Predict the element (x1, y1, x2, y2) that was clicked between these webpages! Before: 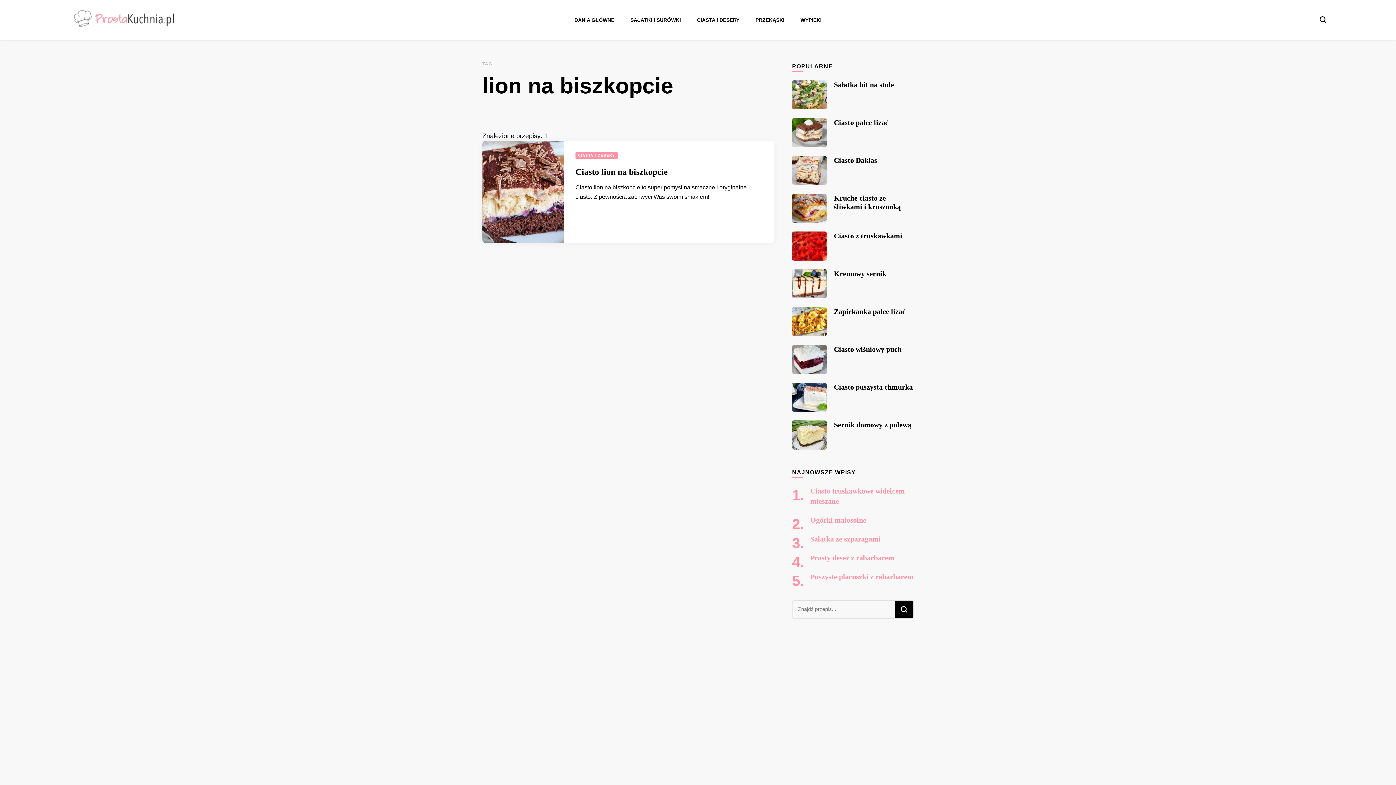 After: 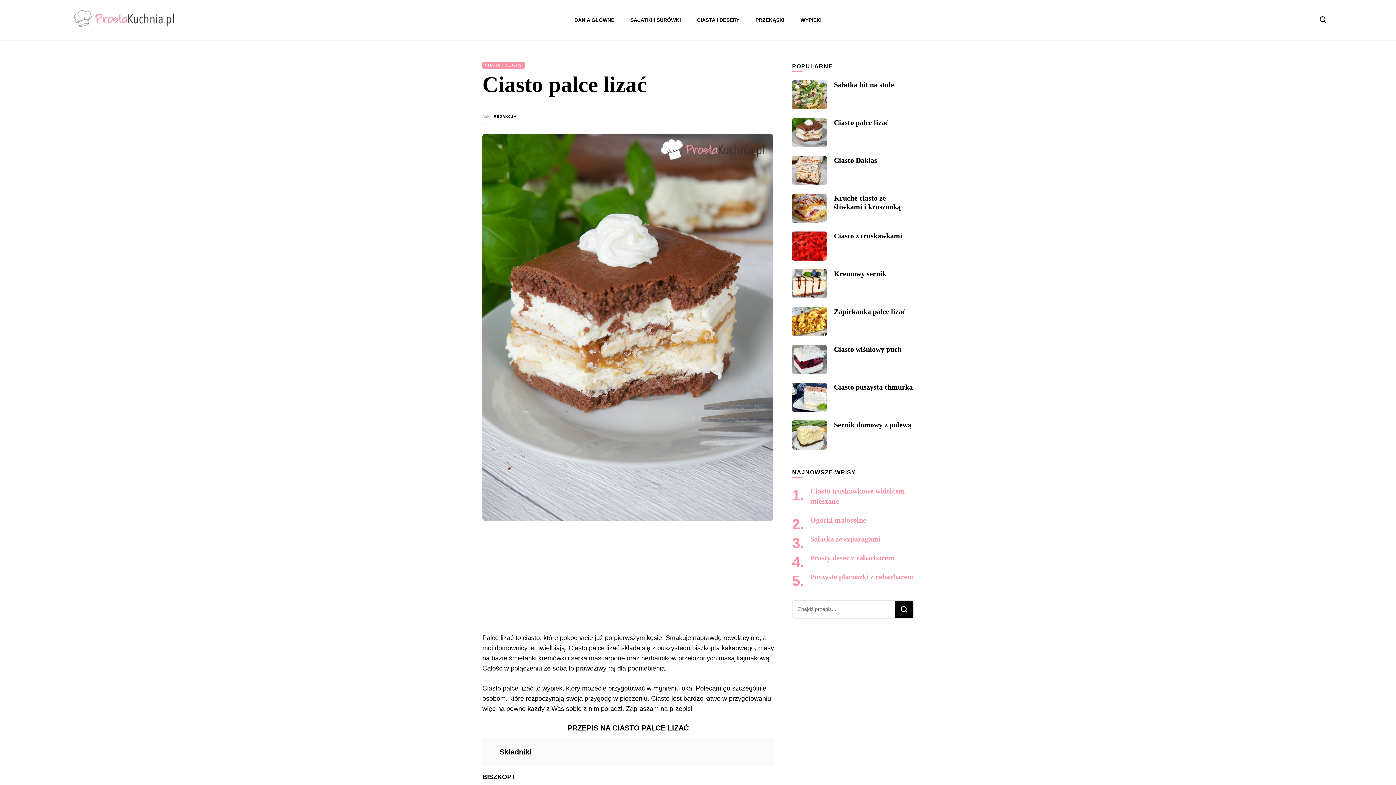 Action: label: Ciasto palce lizać bbox: (834, 118, 888, 126)